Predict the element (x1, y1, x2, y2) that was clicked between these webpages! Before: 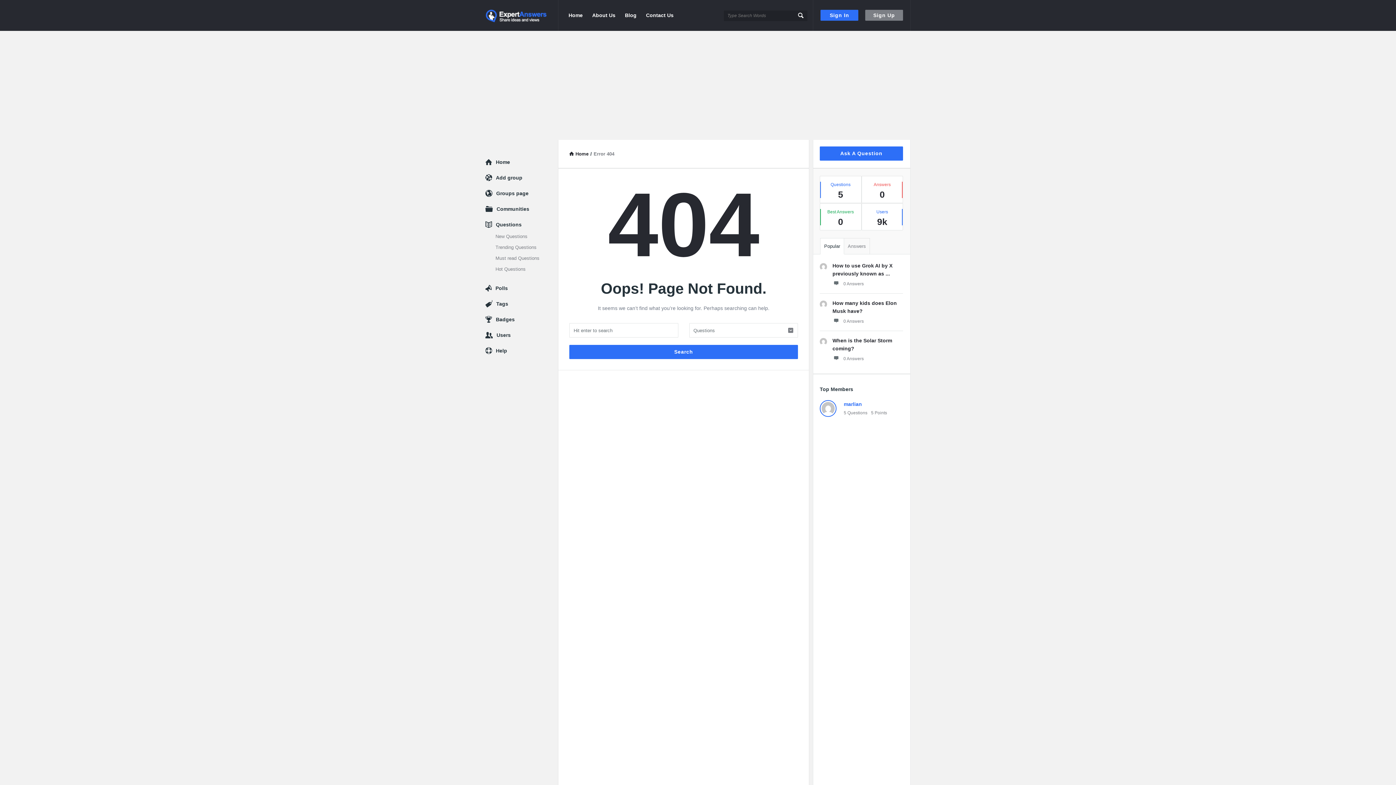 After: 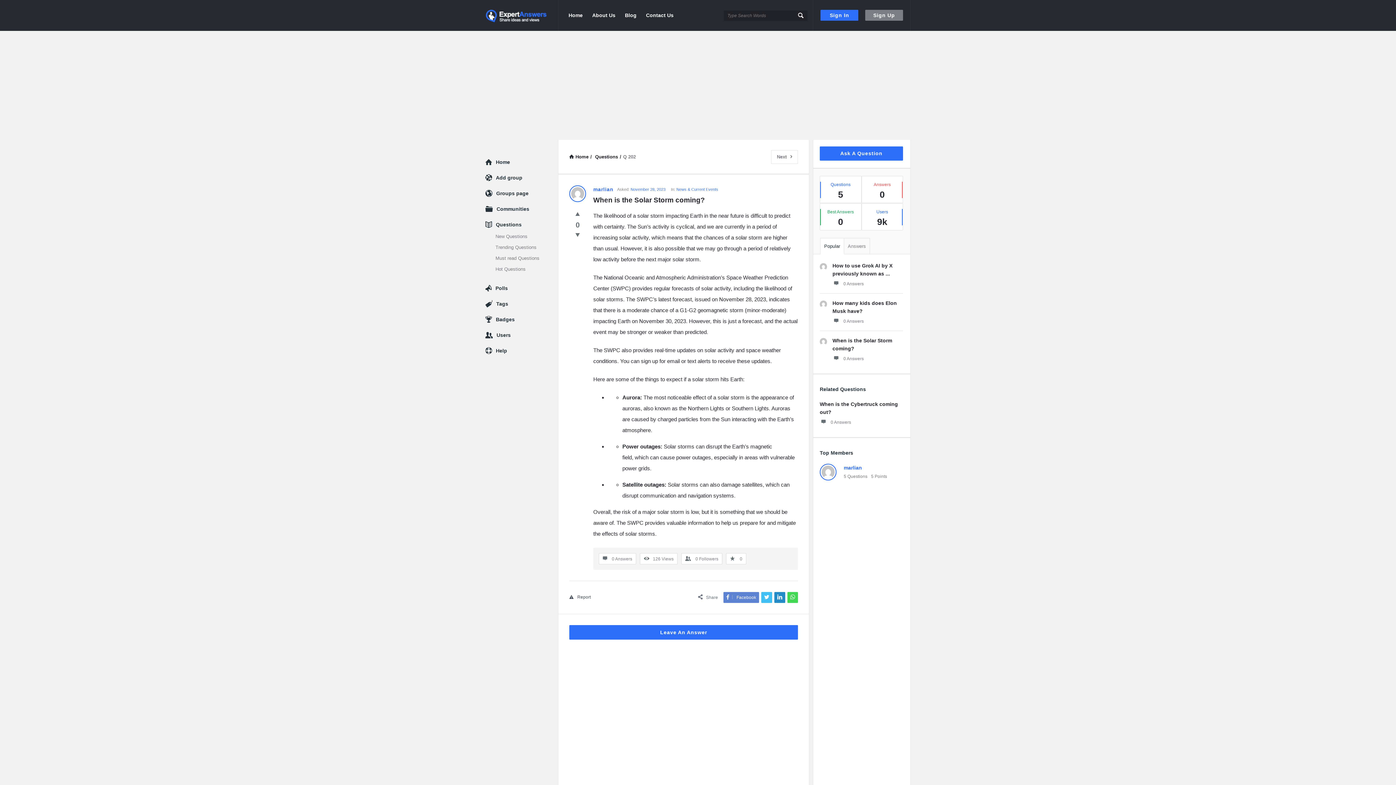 Action: bbox: (832, 355, 864, 362) label: 0 Answers